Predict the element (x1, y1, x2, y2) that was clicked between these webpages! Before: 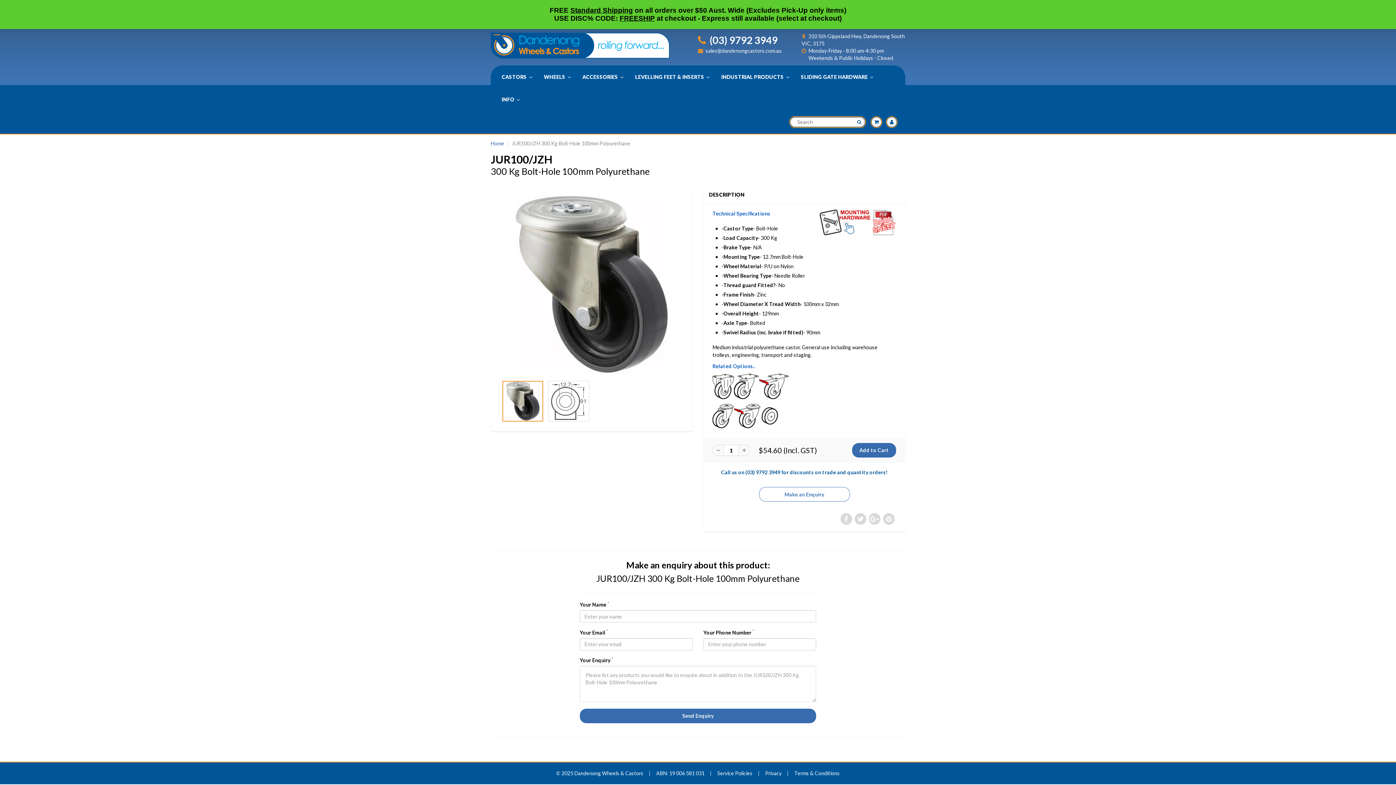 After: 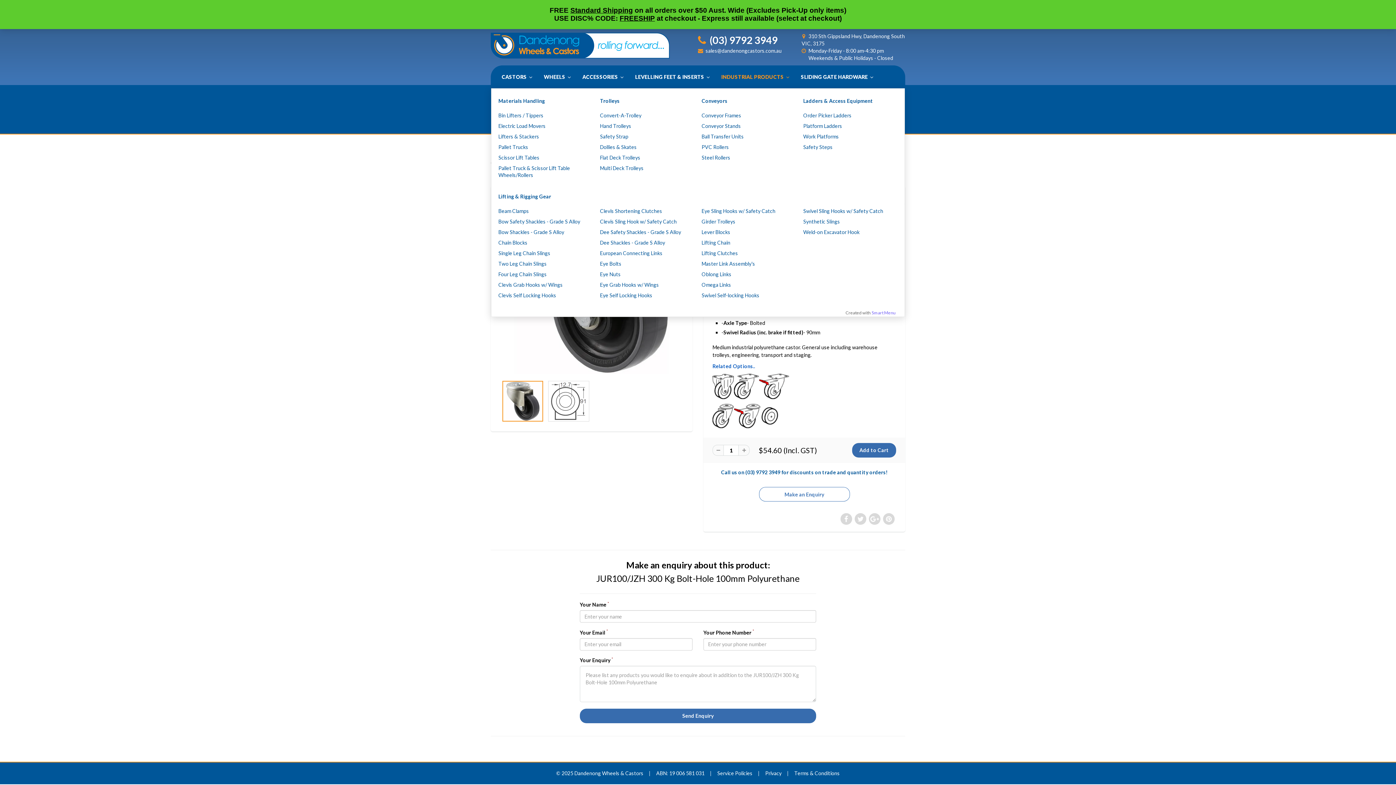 Action: label: INDUSTRIAL PRODUCTS bbox: (716, 65, 795, 88)